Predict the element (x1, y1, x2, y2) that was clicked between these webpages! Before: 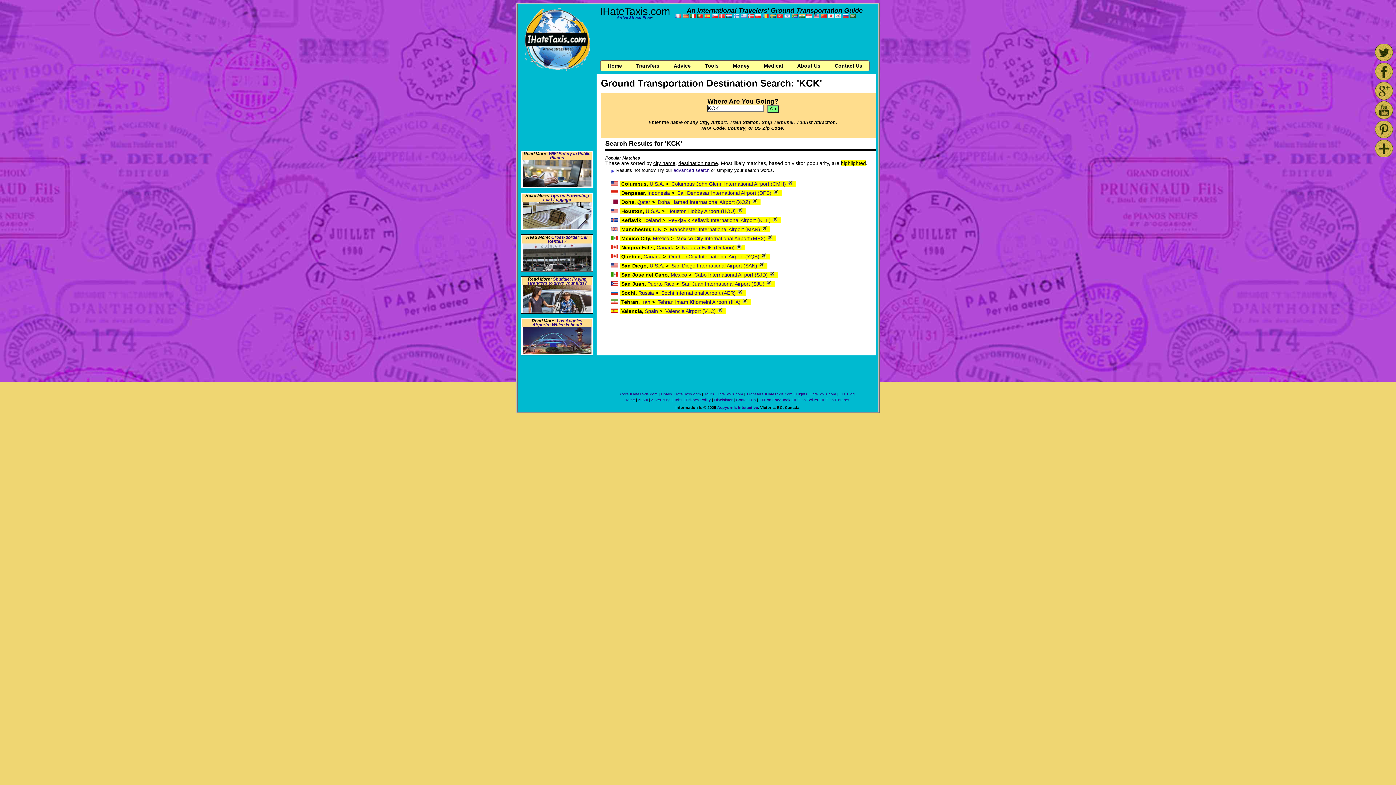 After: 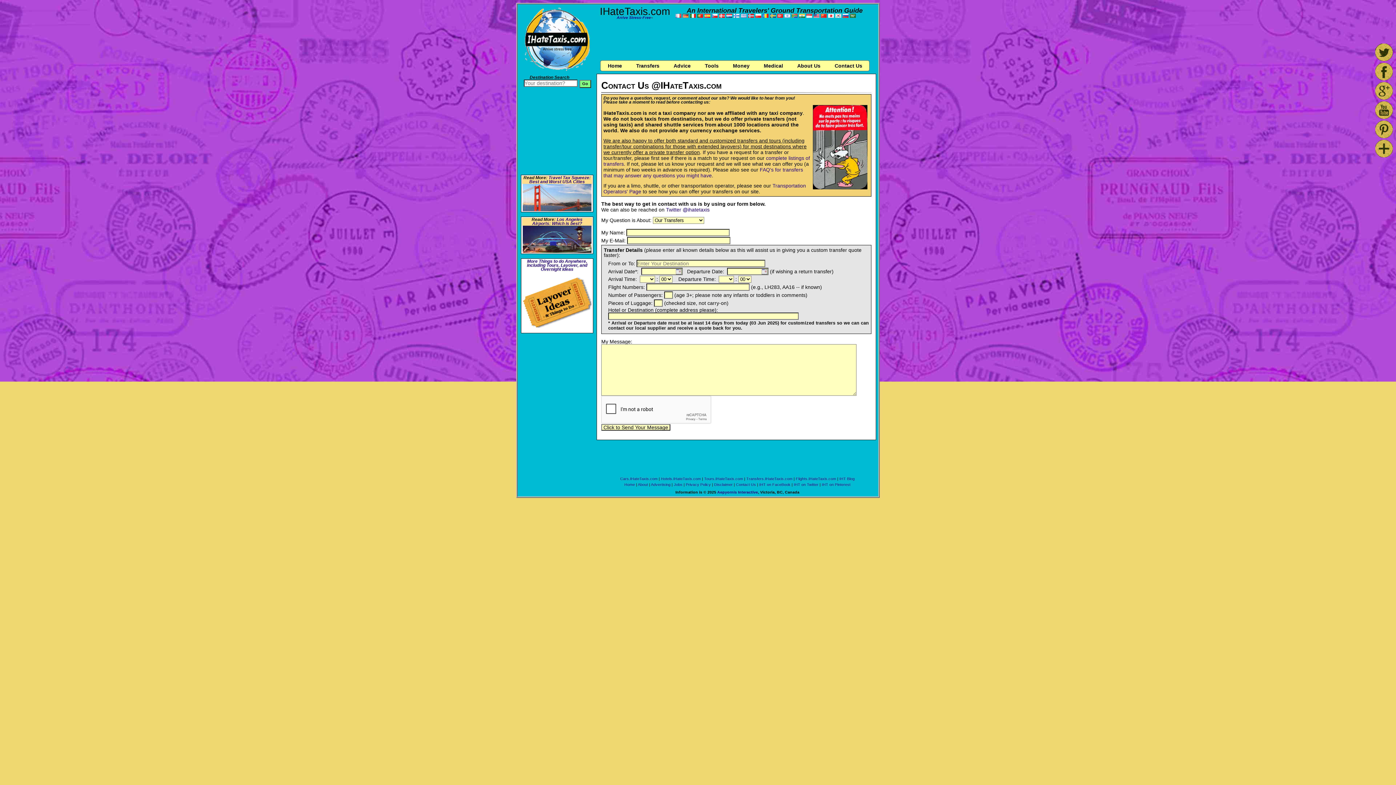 Action: bbox: (827, 60, 869, 70) label: Contact Us